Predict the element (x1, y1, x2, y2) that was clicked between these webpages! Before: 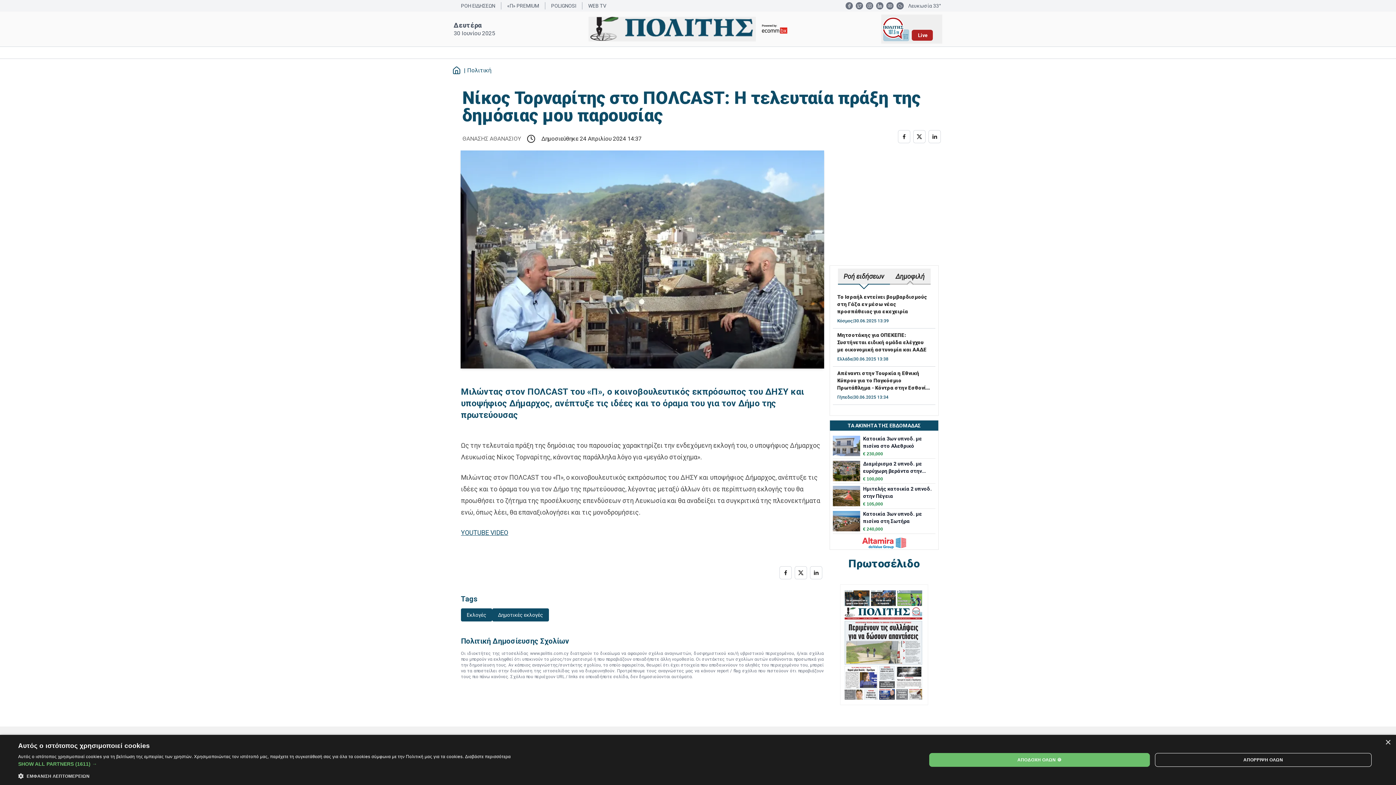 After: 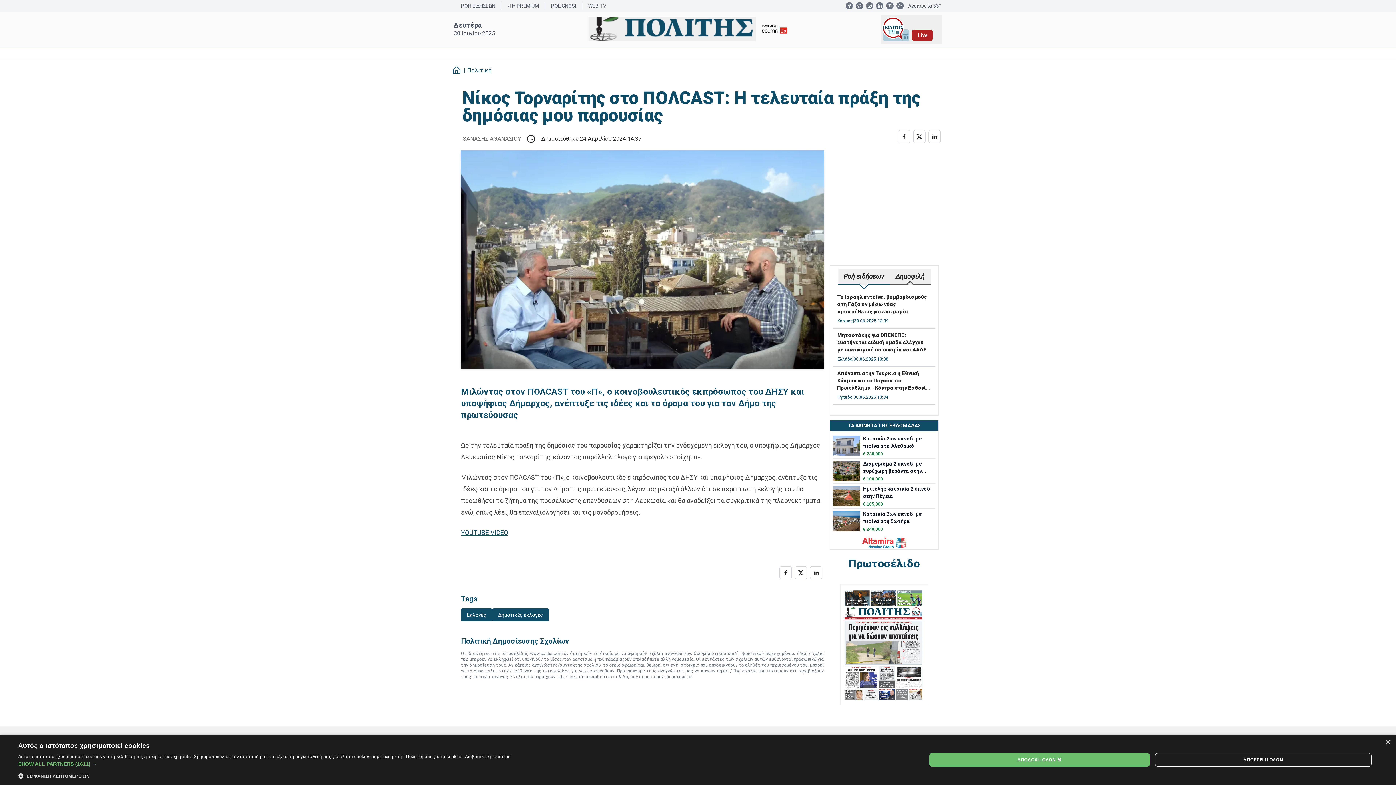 Action: label: Popular Button bbox: (890, 268, 930, 284)